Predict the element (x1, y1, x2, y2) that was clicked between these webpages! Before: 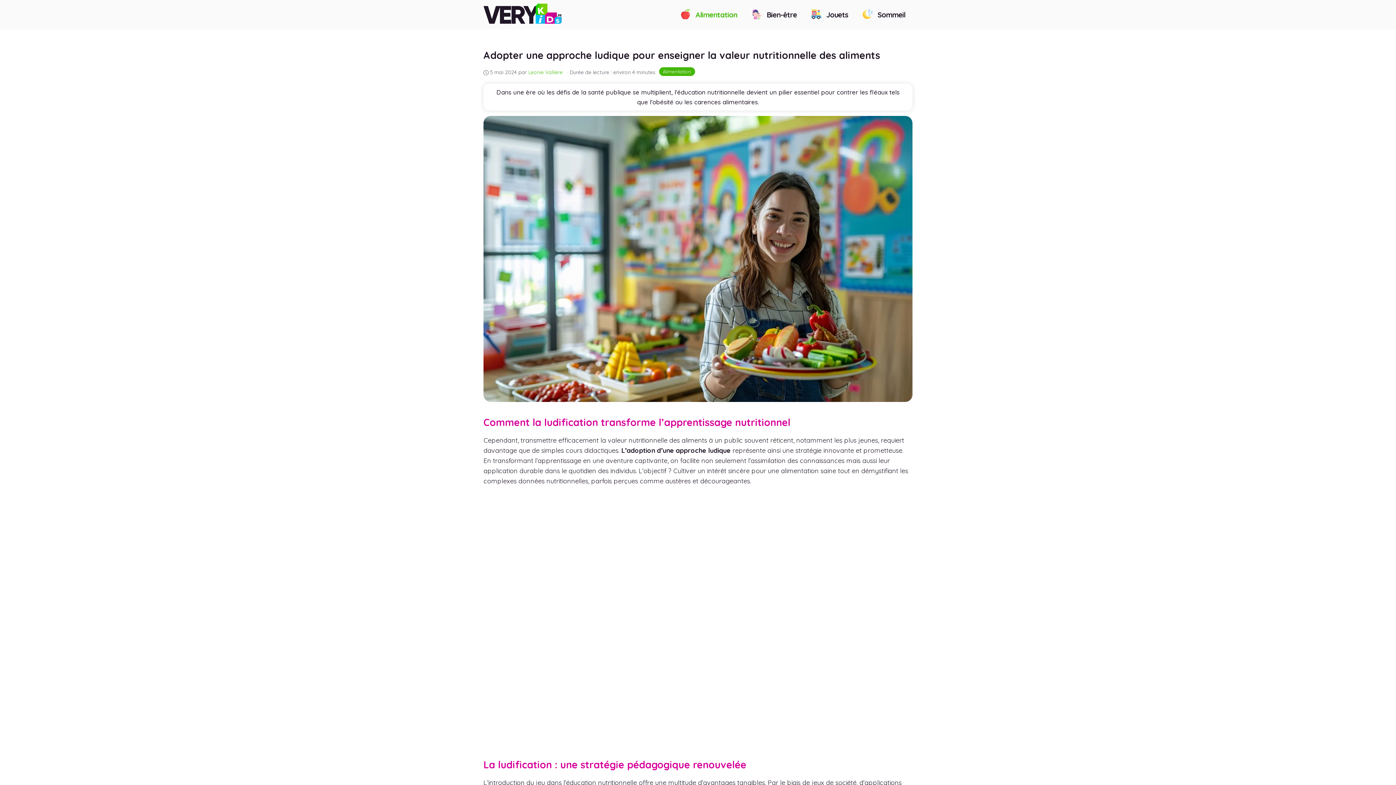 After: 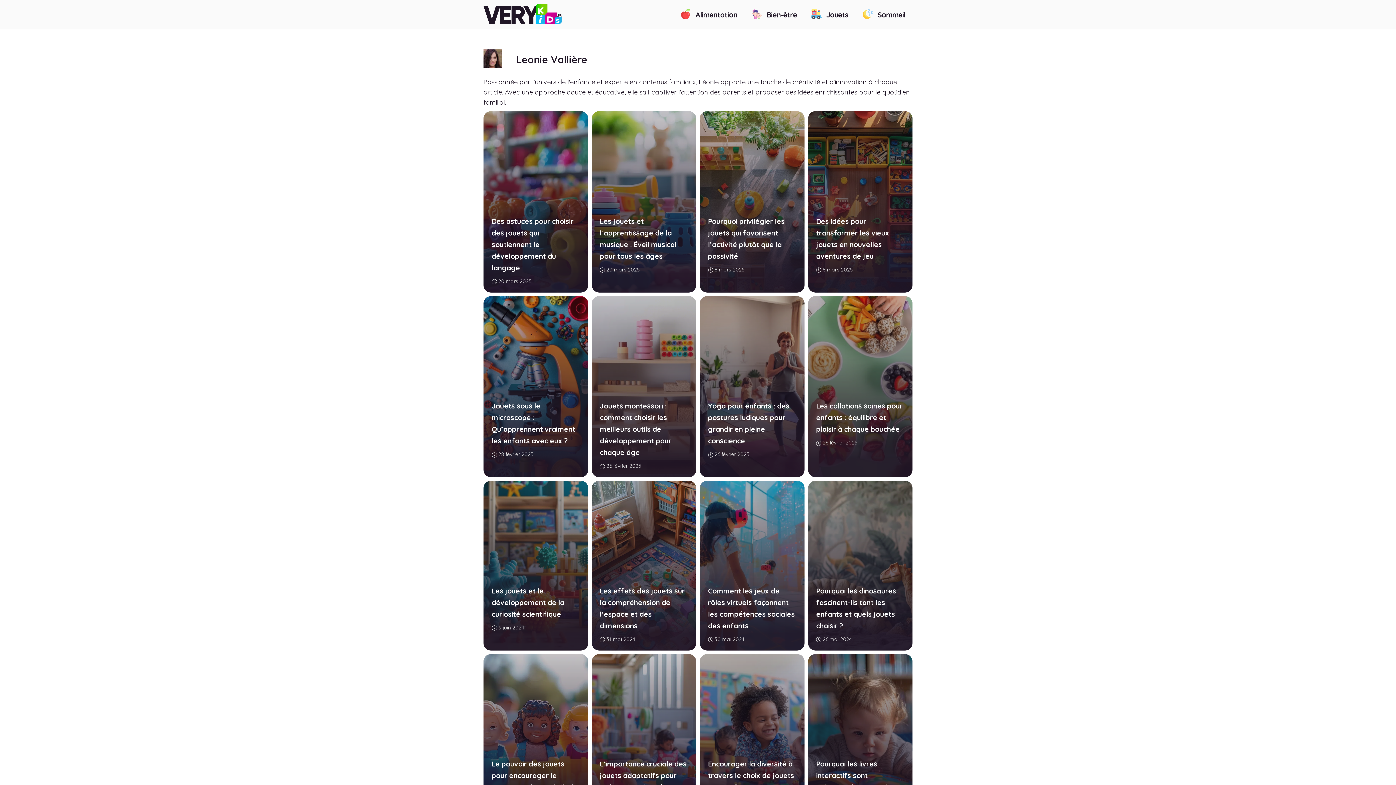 Action: bbox: (528, 69, 562, 75) label: Leonie Vallière